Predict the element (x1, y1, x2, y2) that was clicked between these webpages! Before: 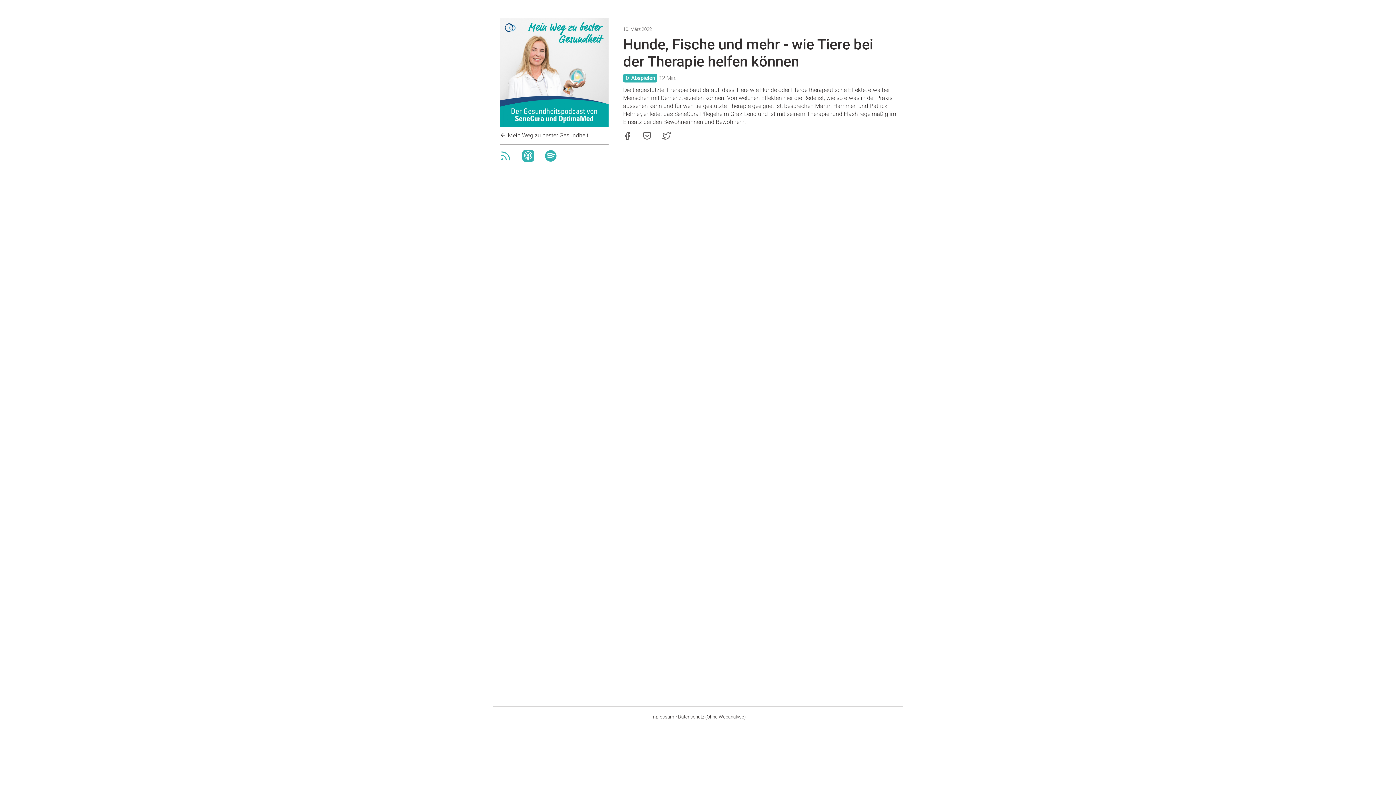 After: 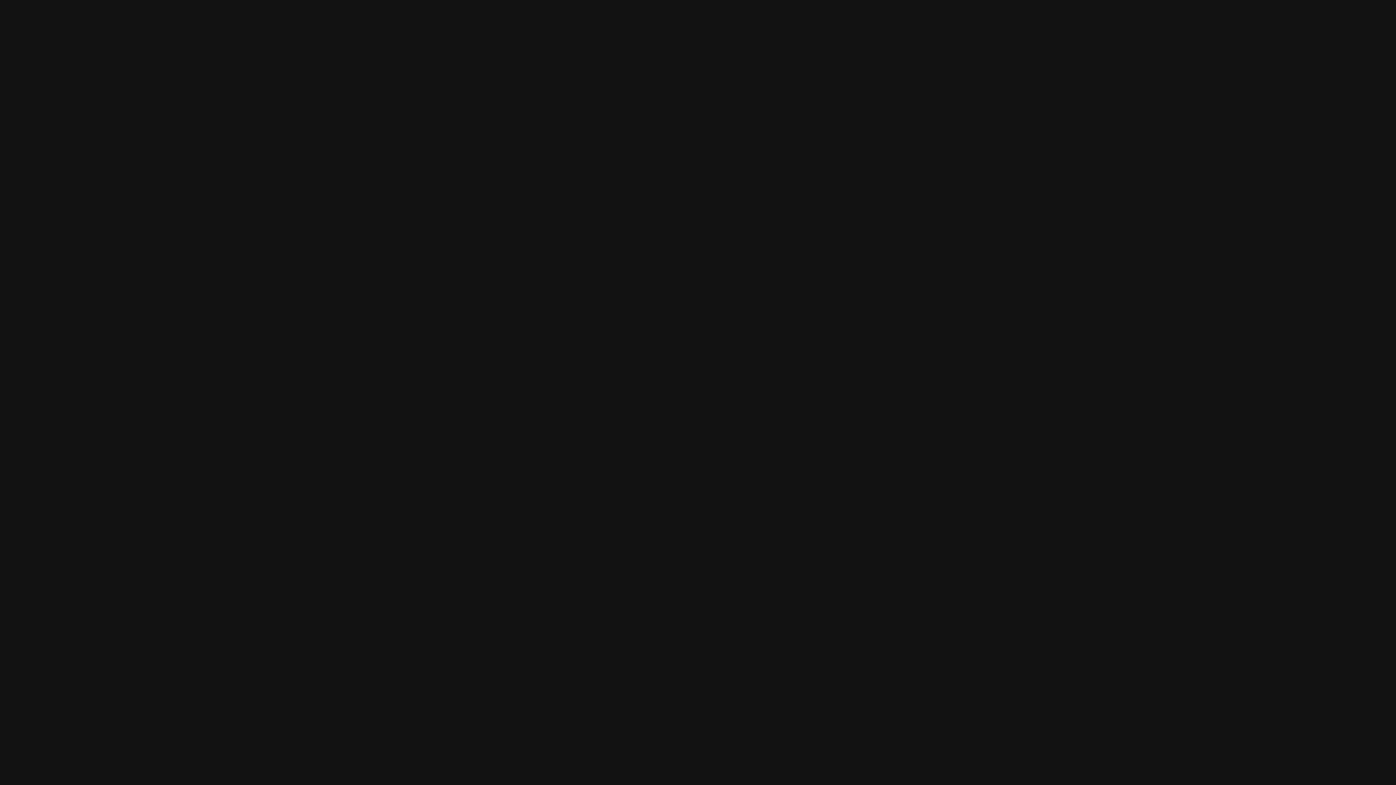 Action: bbox: (545, 156, 556, 163)